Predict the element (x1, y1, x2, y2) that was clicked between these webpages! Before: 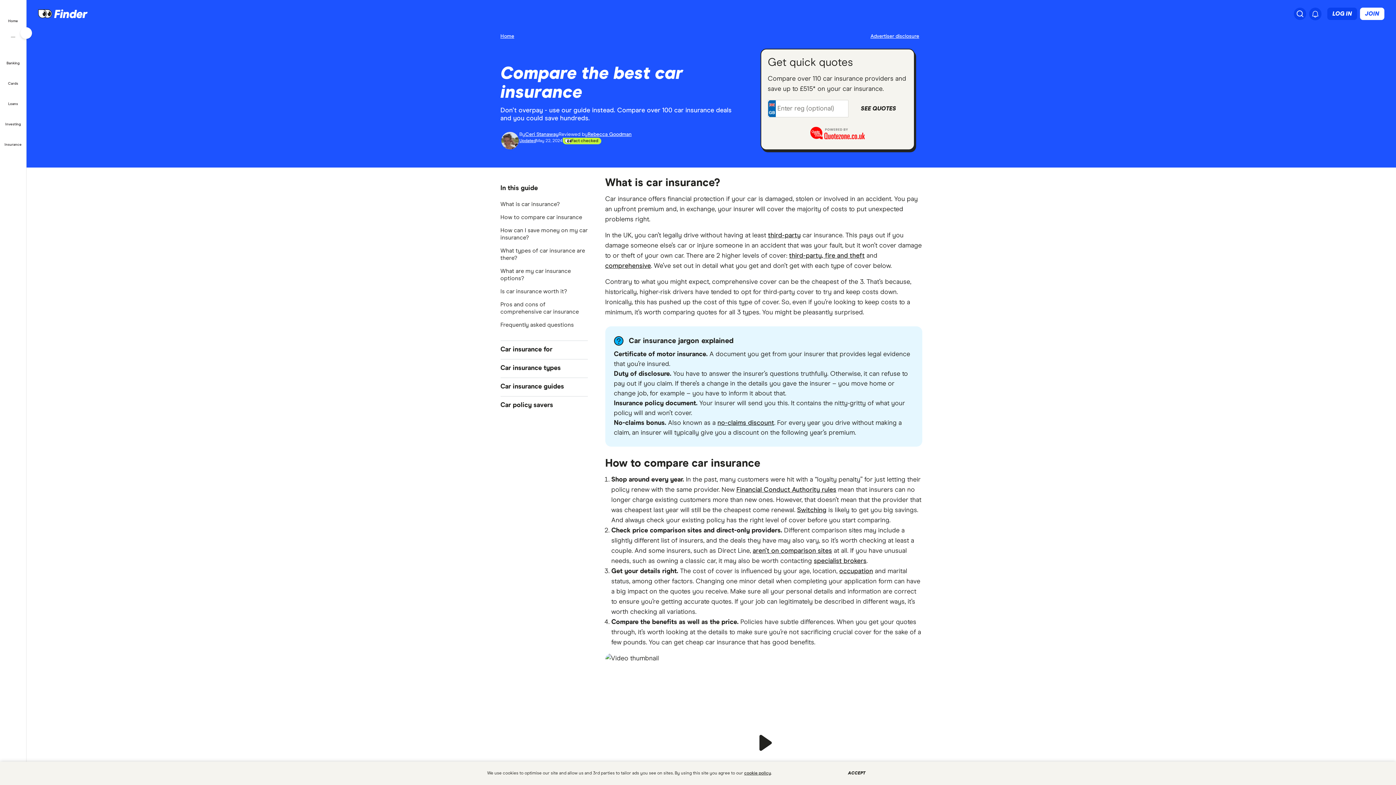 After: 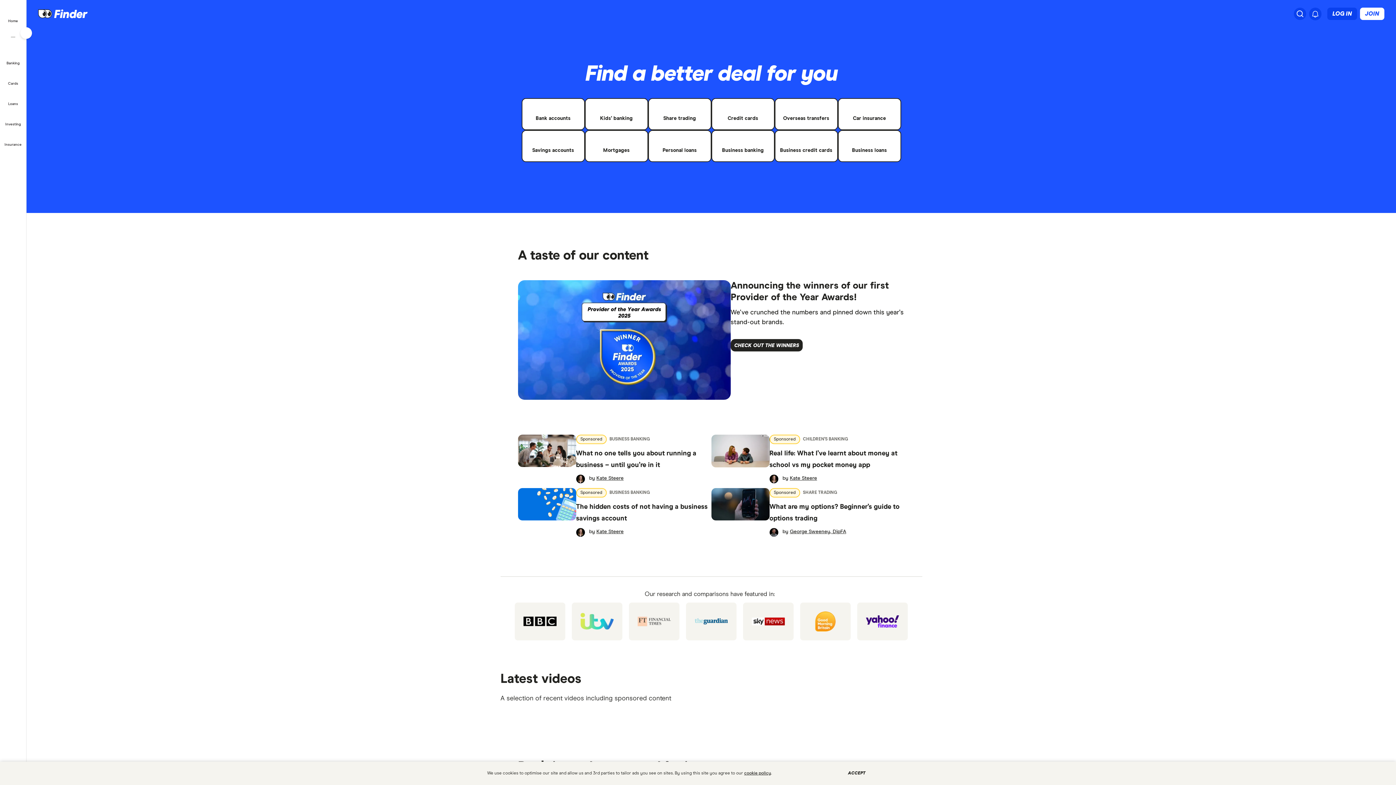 Action: bbox: (38, 9, 711, 18) label: Finder logo, click here to return to the homepage